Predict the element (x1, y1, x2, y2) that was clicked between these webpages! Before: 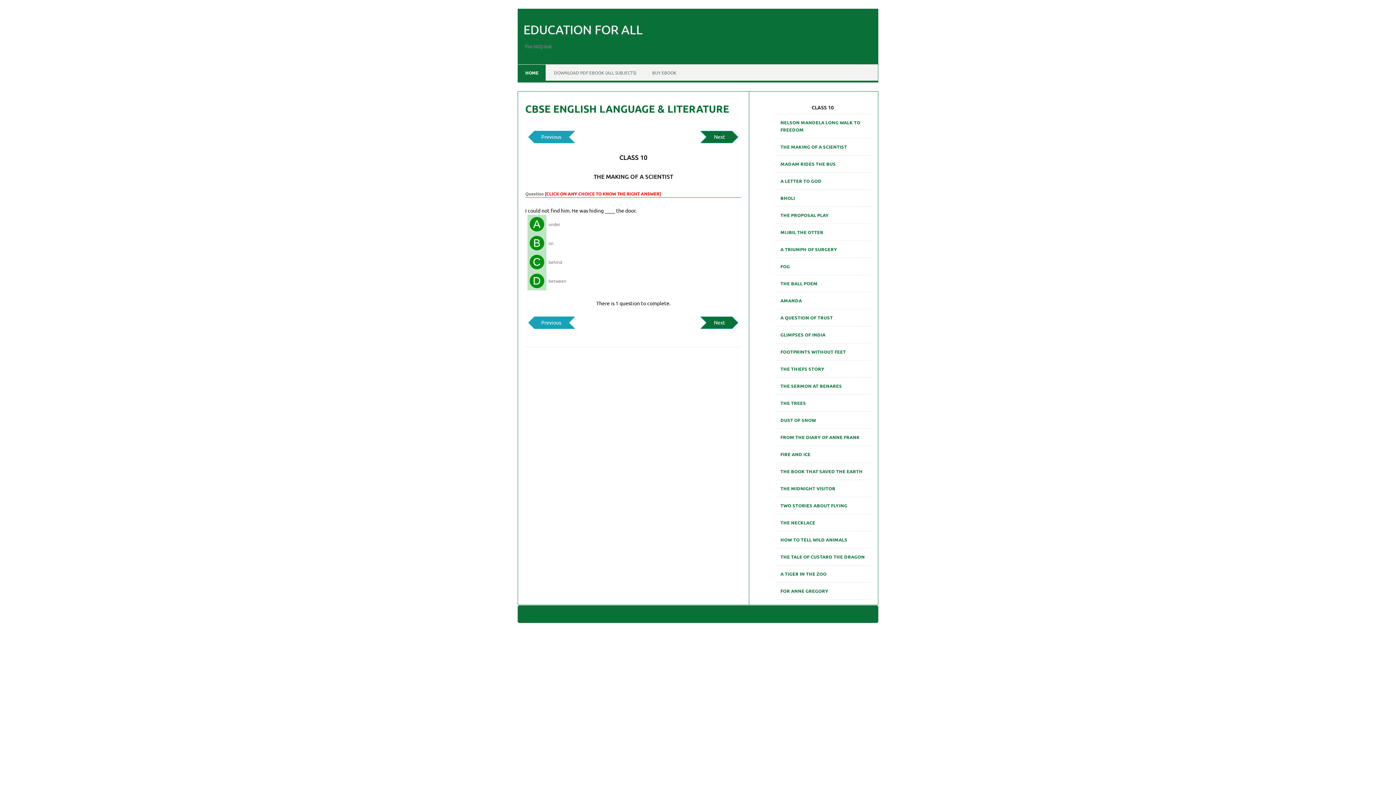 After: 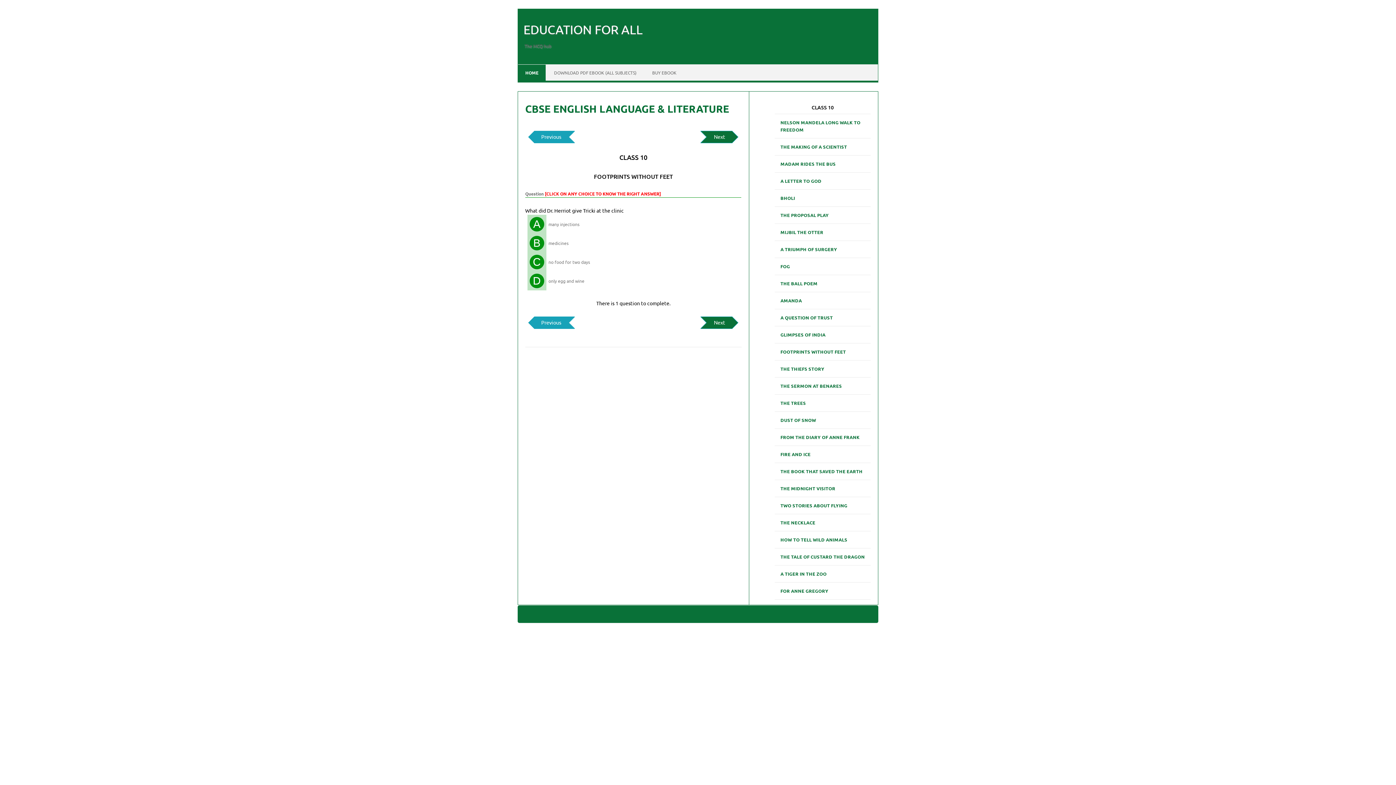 Action: label: FOOTPRINTS WITHOUT FEET bbox: (774, 345, 851, 358)